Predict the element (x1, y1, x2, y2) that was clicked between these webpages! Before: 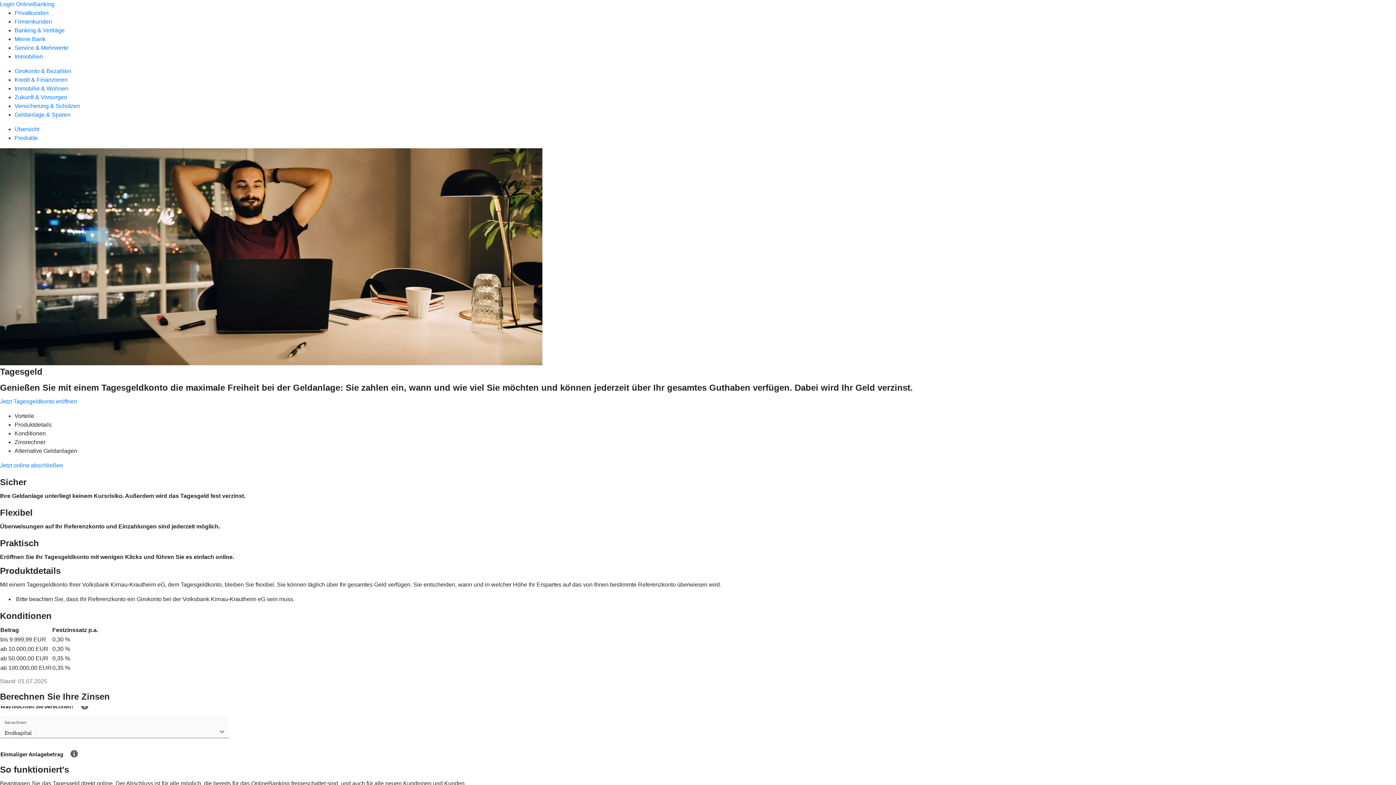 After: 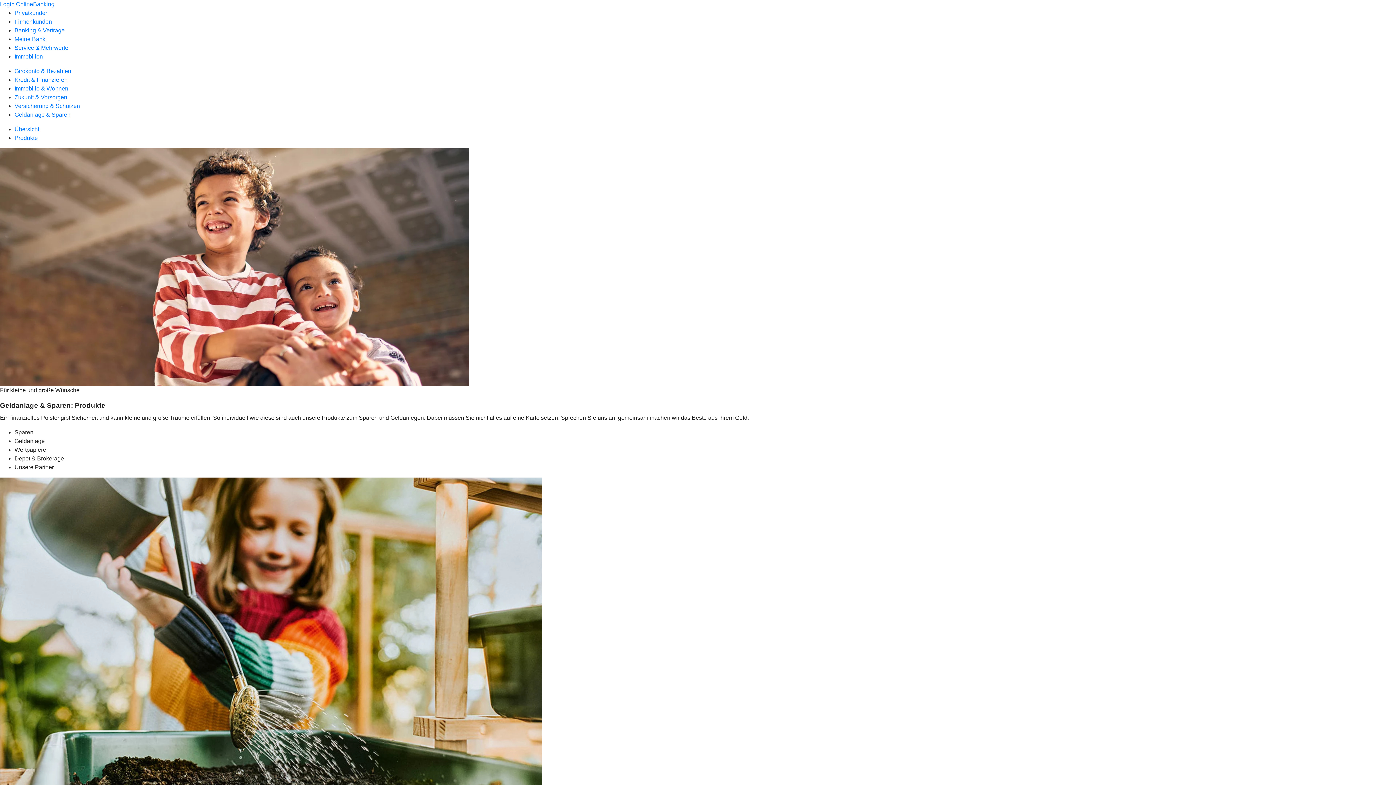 Action: bbox: (14, 134, 37, 141) label: Produkte